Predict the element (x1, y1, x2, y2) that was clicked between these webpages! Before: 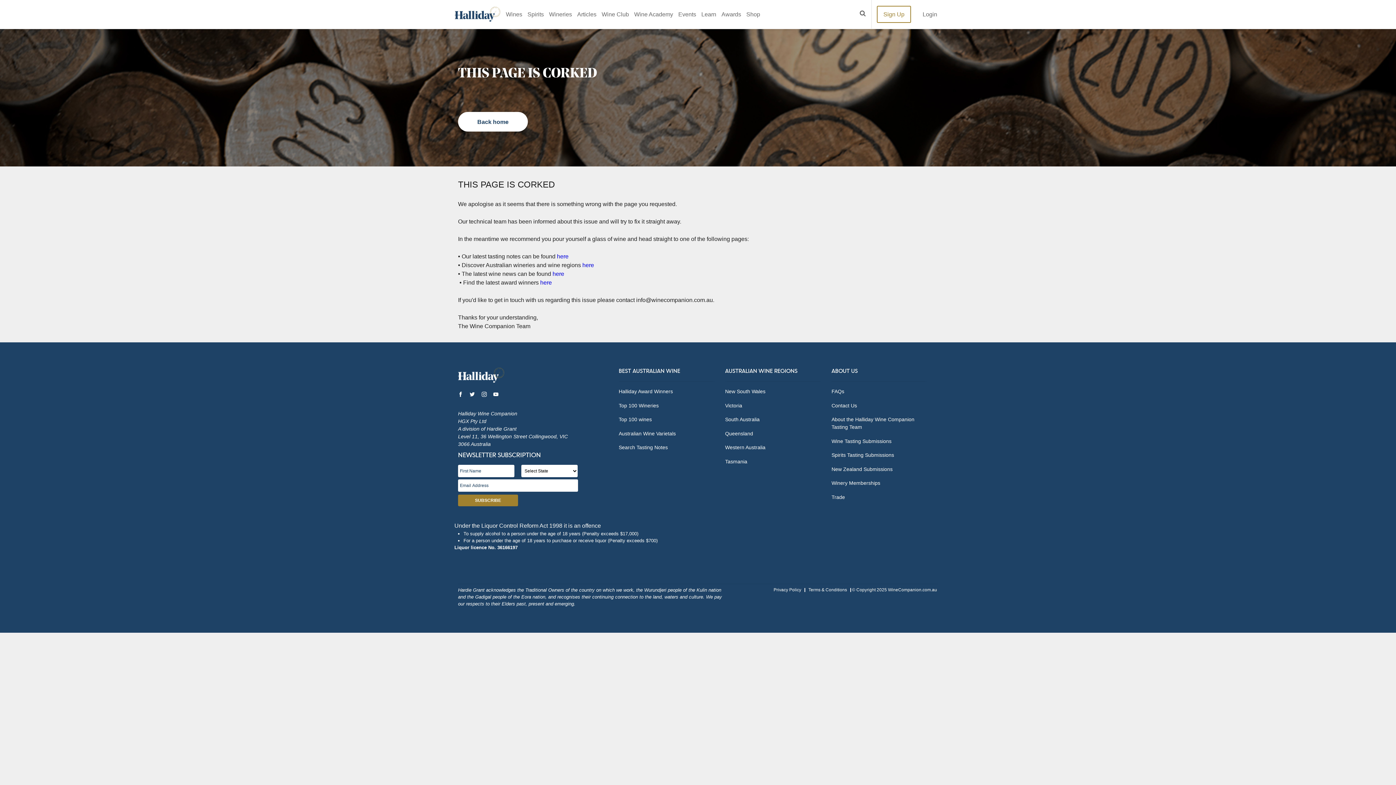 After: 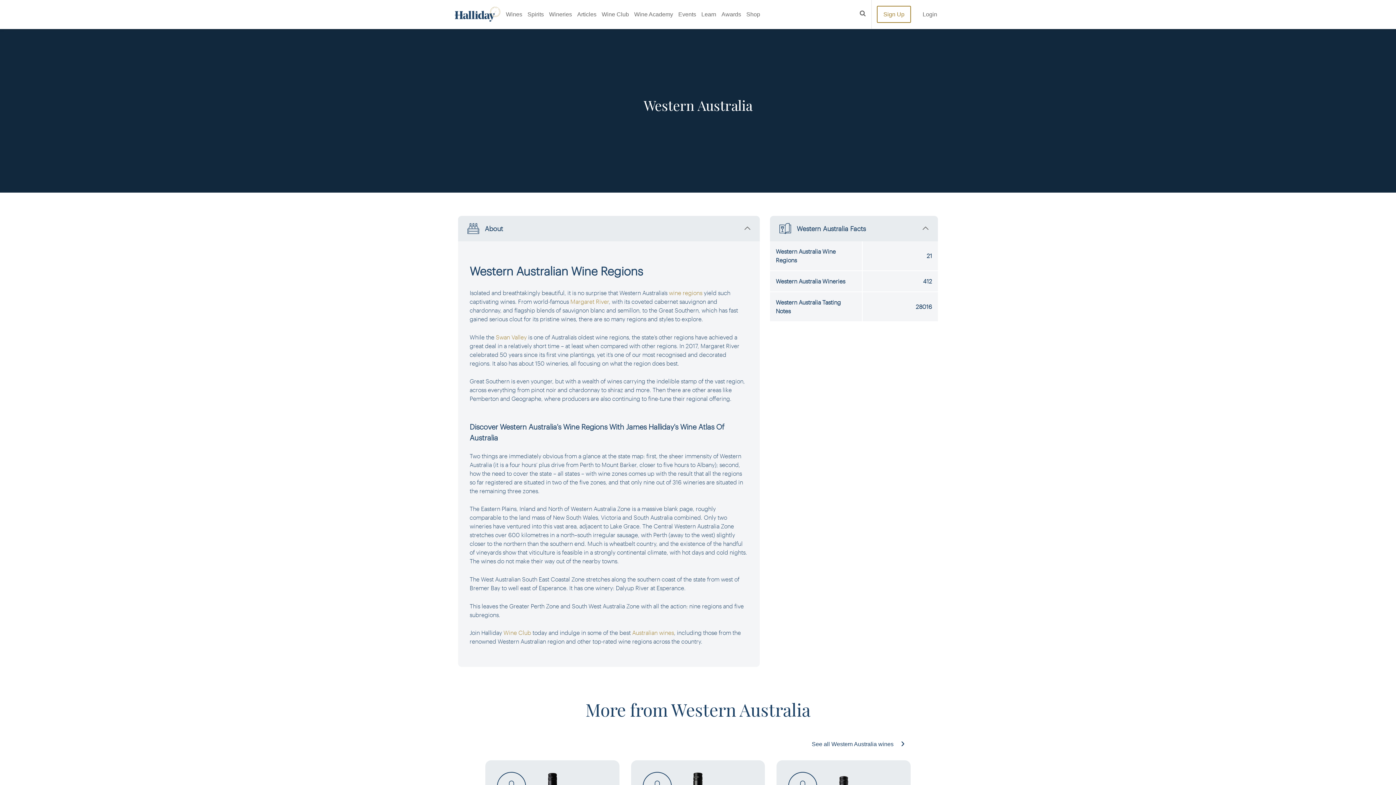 Action: label: Western Australia bbox: (725, 437, 820, 451)